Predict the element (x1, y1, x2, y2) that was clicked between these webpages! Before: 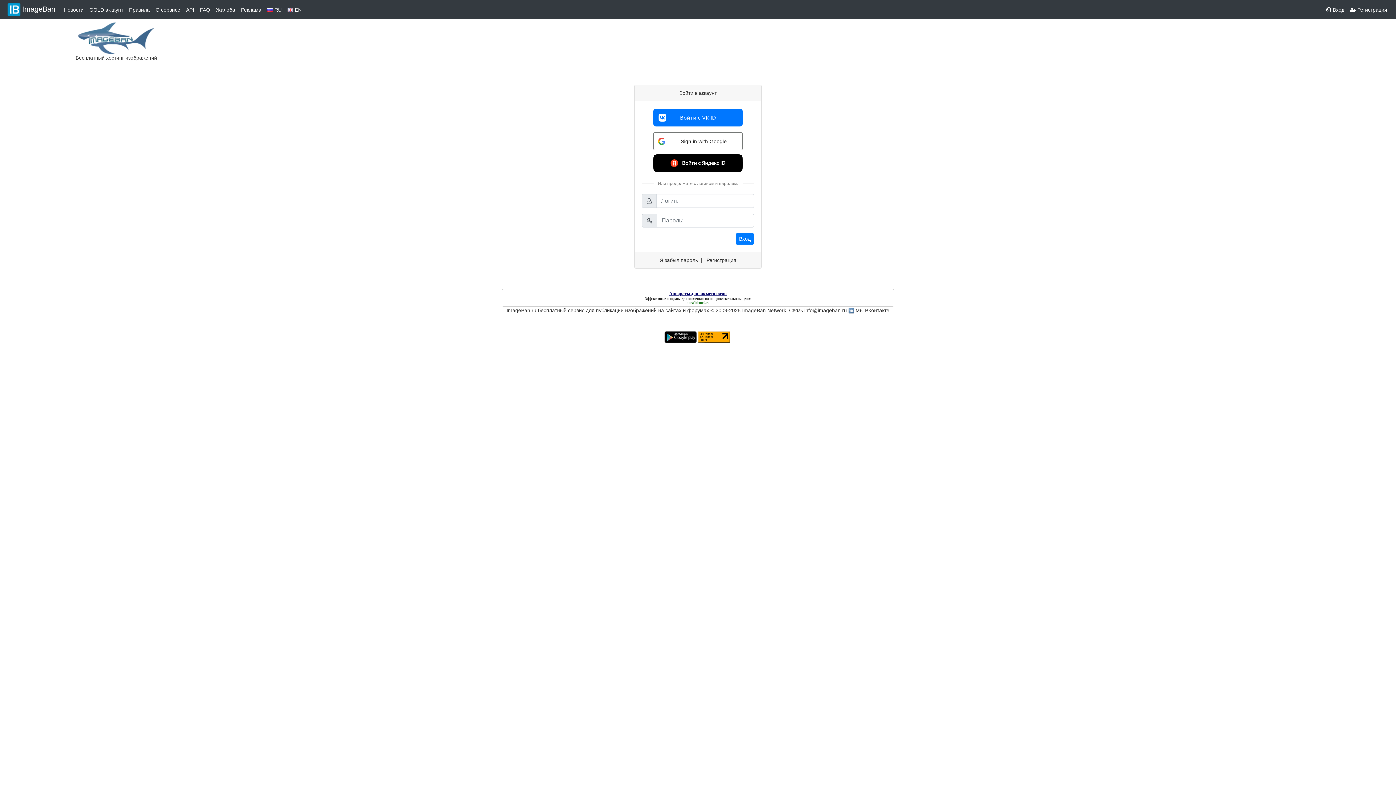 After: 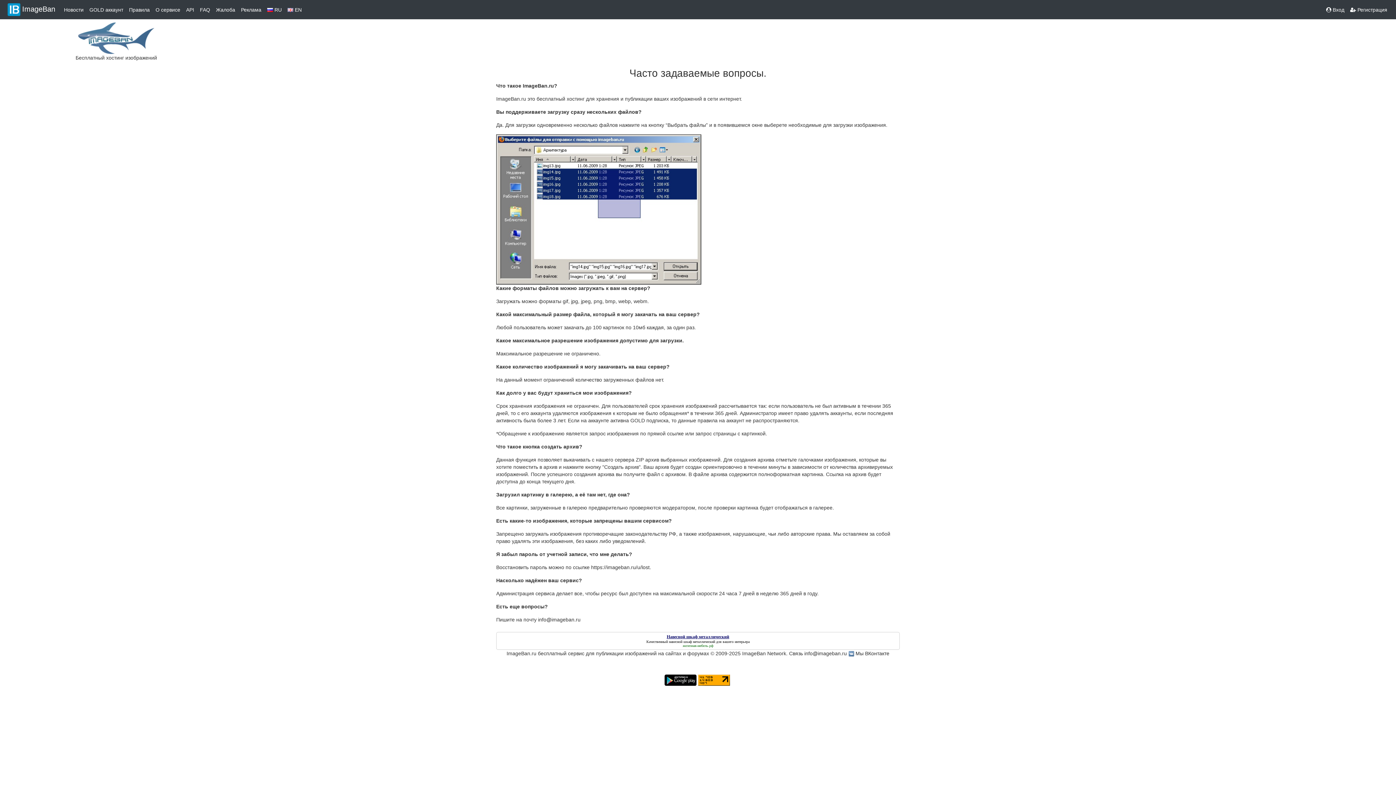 Action: bbox: (197, 3, 213, 16) label: FAQ